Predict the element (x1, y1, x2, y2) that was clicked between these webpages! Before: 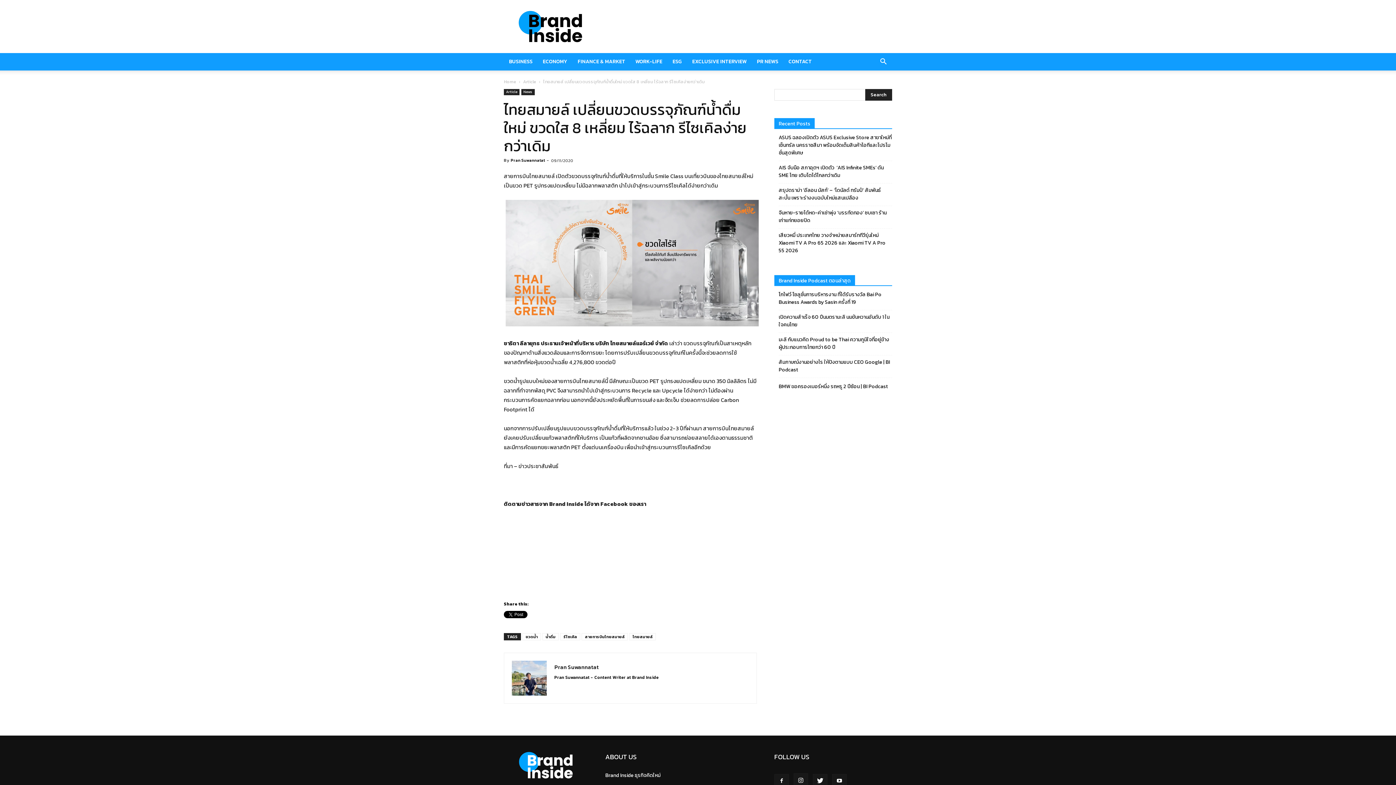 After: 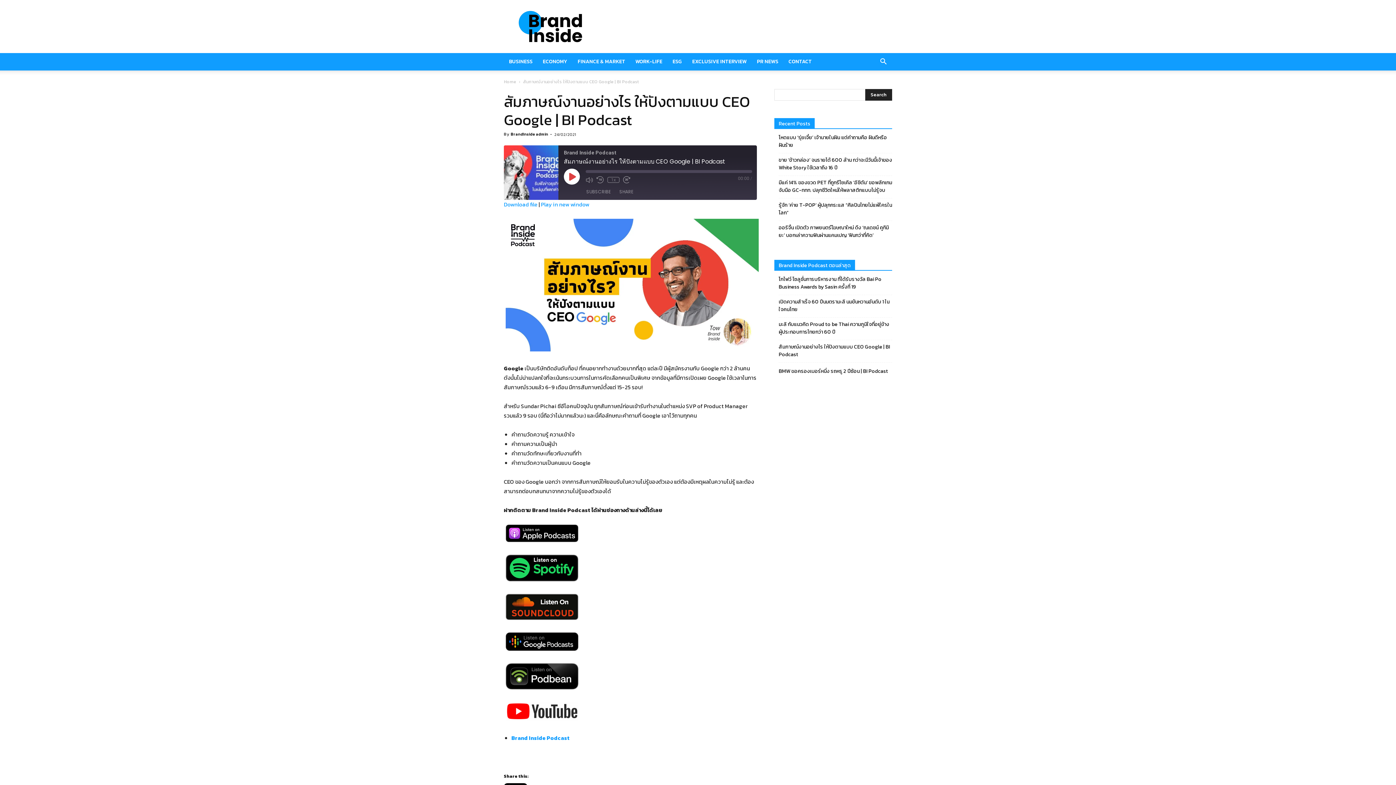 Action: bbox: (778, 358, 892, 373) label: สัมภาษณ์งานอย่างไร ให้ปังตามแบบ CEO Google | BI Podcast